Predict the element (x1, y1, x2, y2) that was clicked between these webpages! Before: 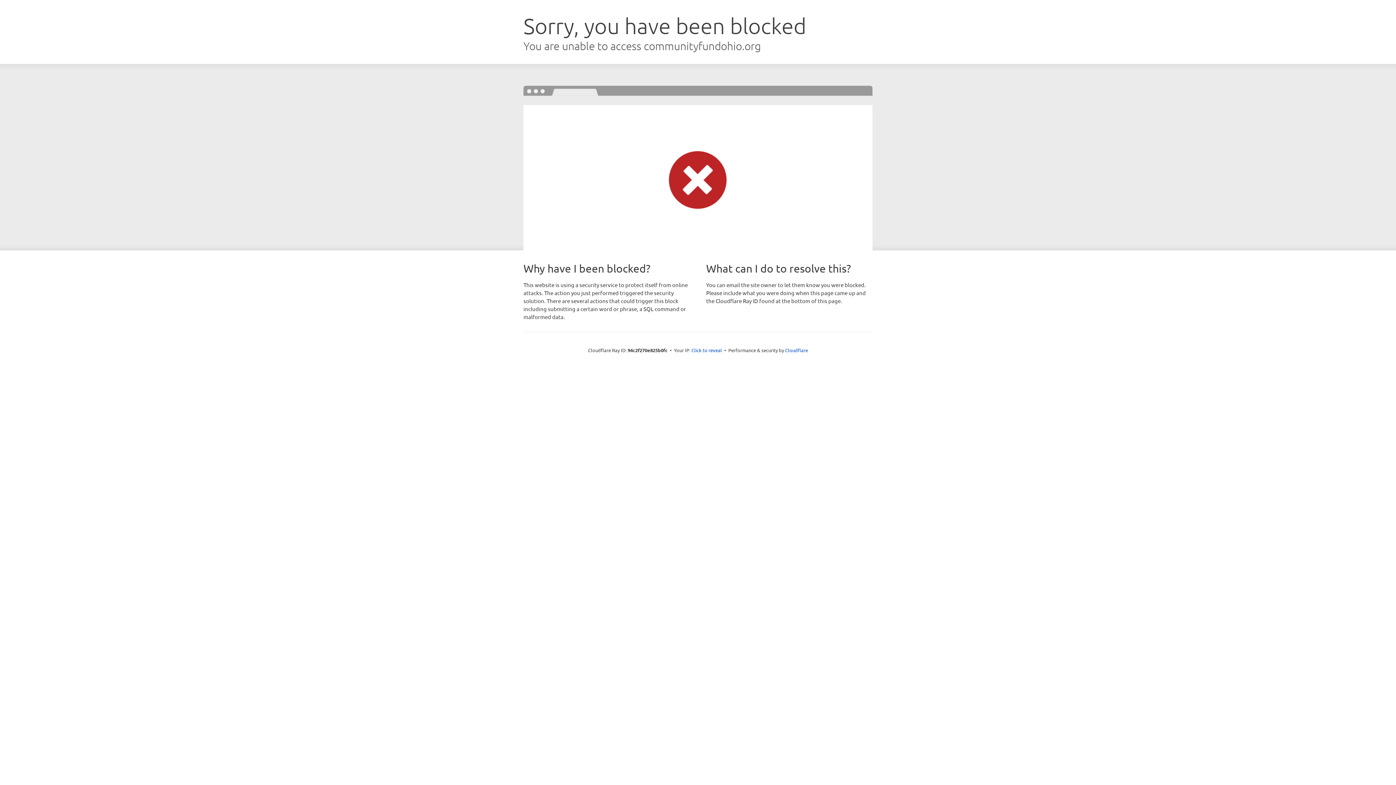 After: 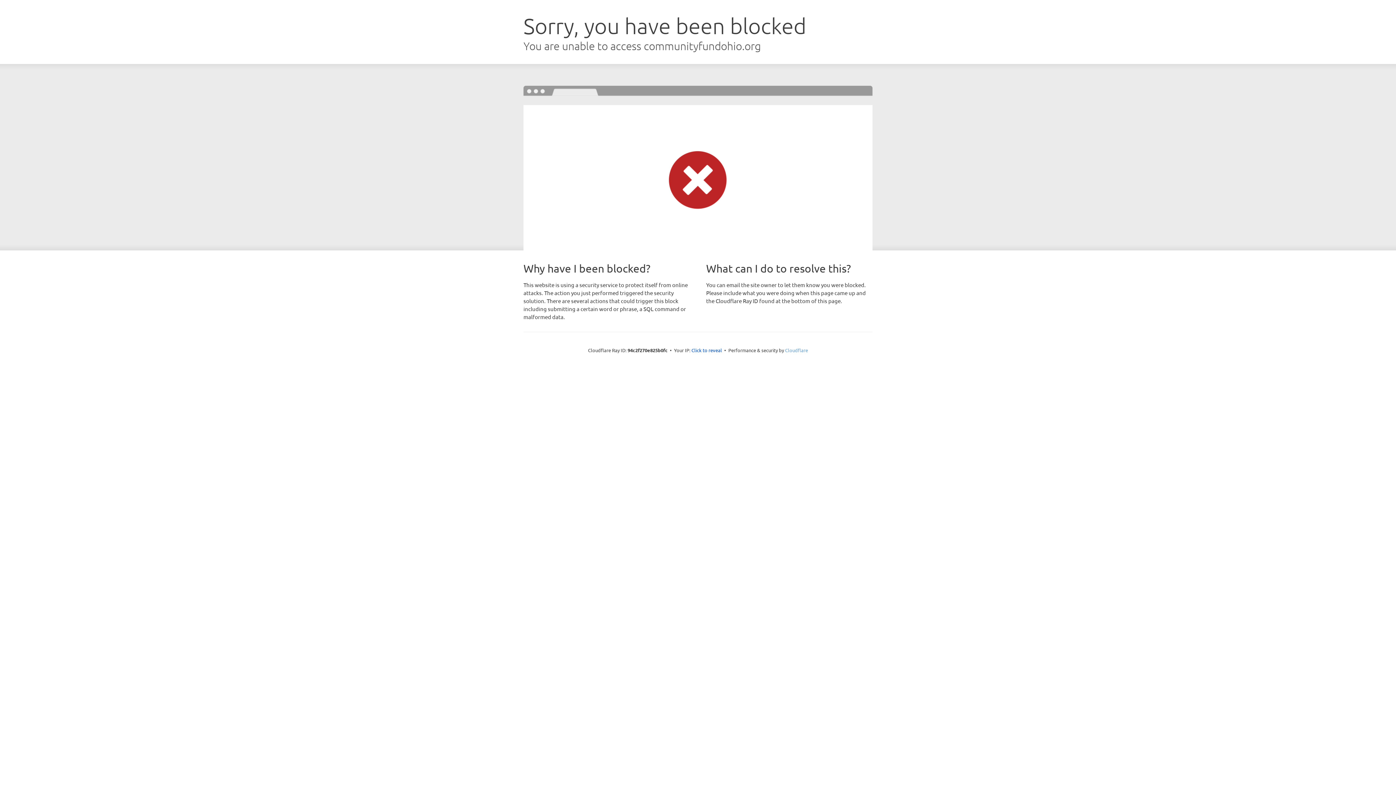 Action: label: Cloudflare bbox: (785, 347, 808, 353)